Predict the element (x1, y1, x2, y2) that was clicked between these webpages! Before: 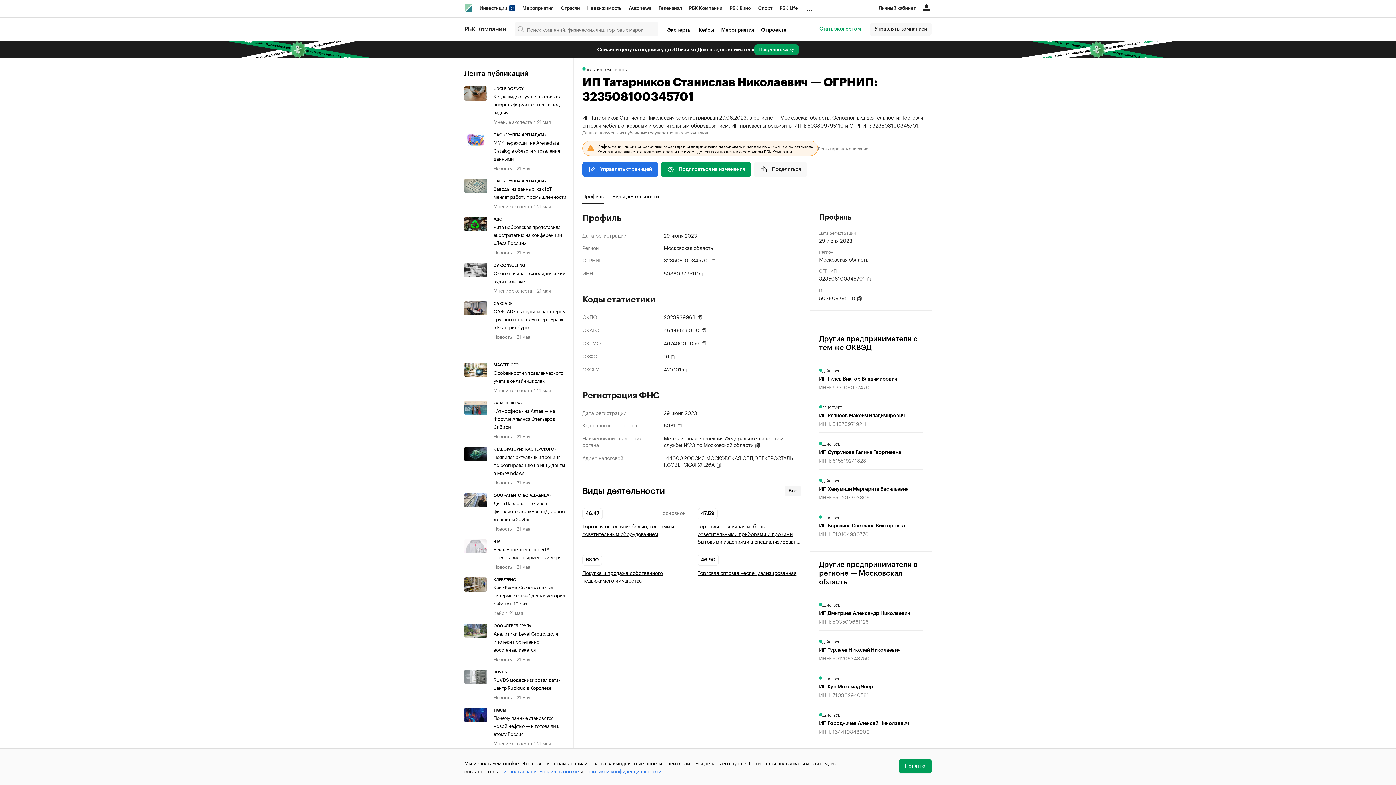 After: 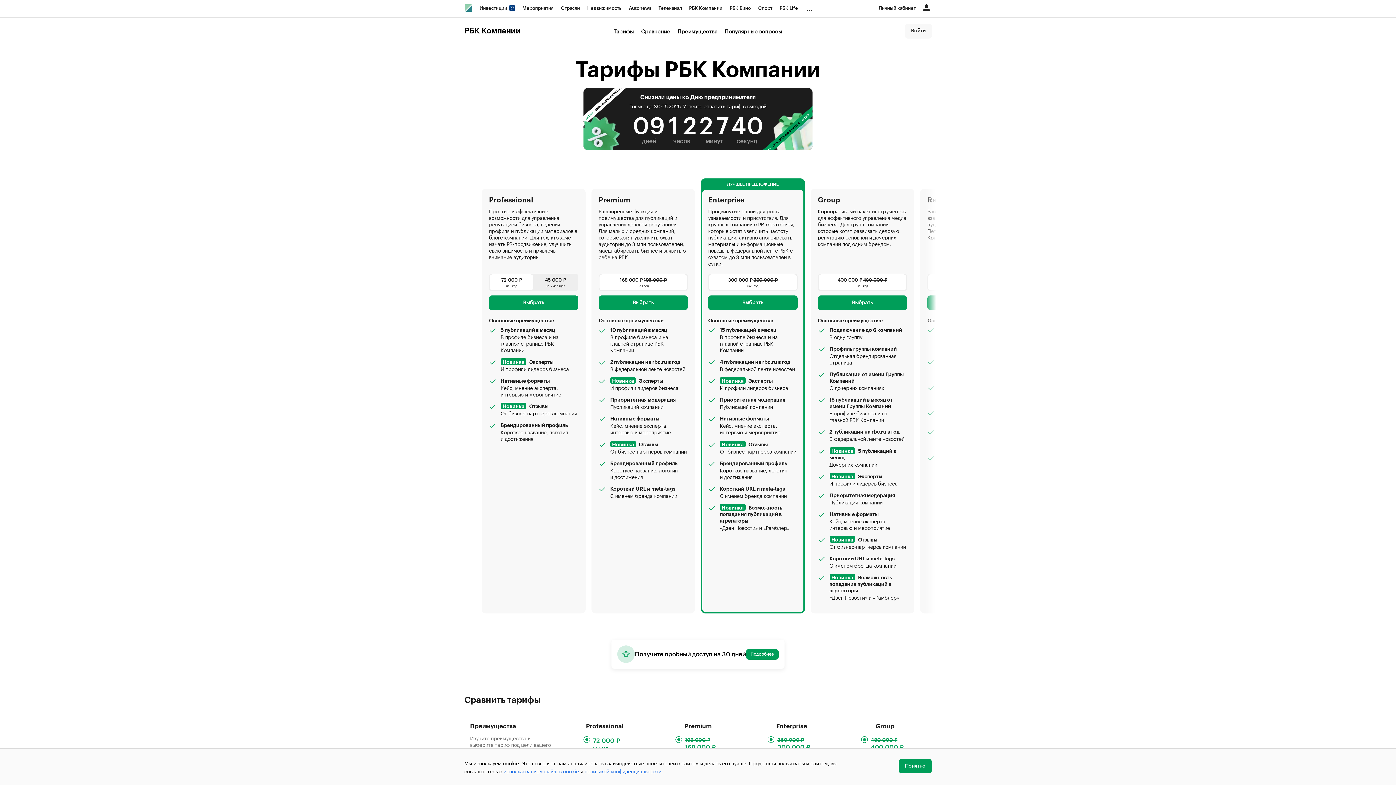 Action: bbox: (870, 22, 932, 35) label: Управлять компанией